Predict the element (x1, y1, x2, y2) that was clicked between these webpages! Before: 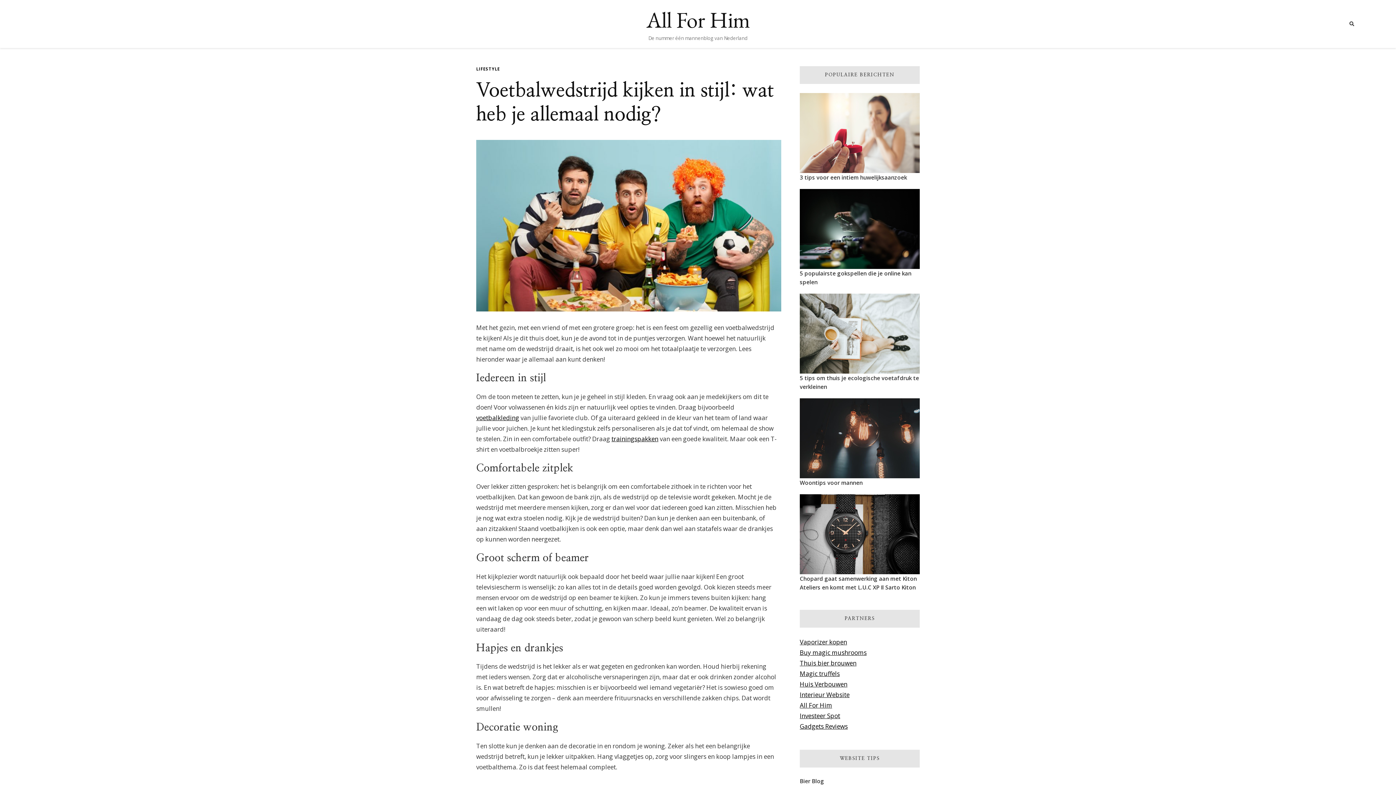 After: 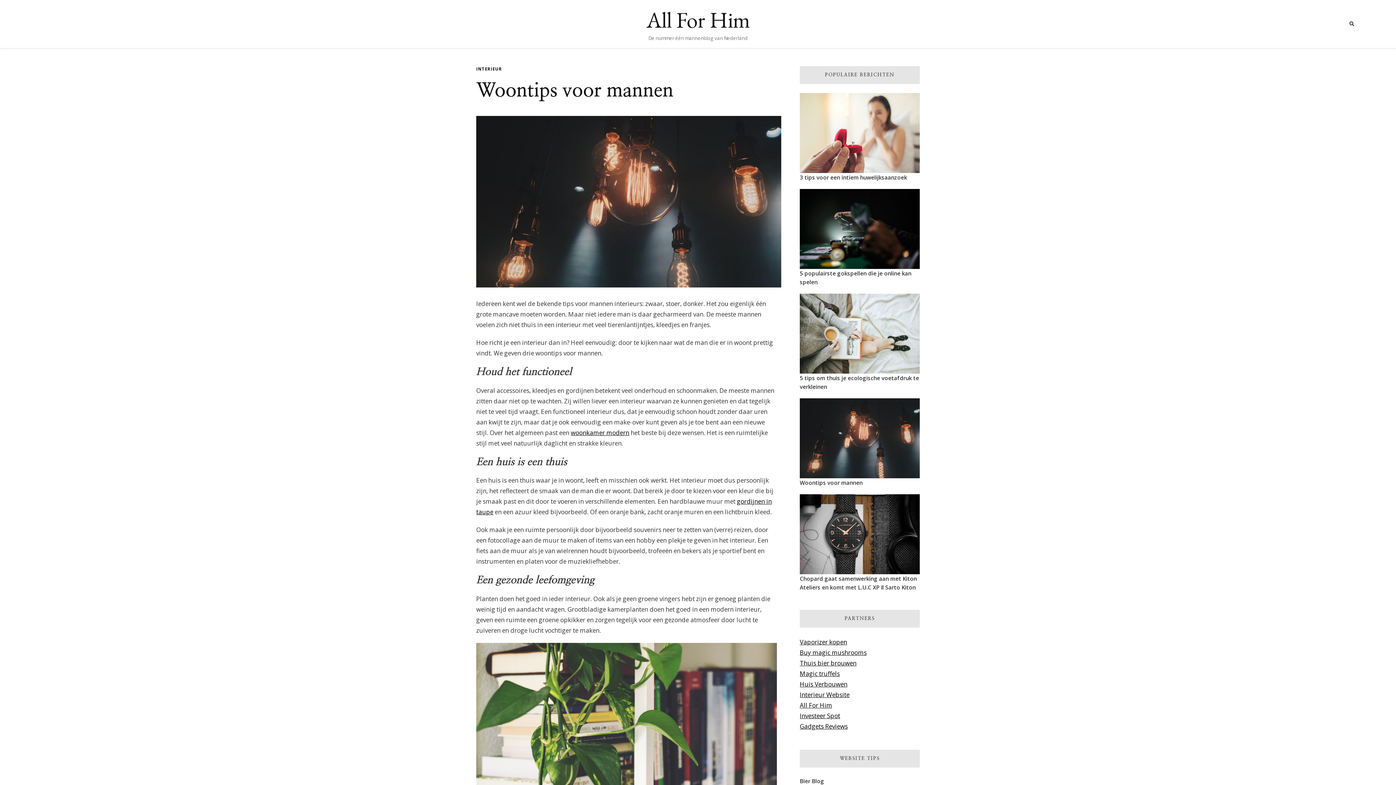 Action: bbox: (800, 478, 862, 487) label: Woontips voor mannen